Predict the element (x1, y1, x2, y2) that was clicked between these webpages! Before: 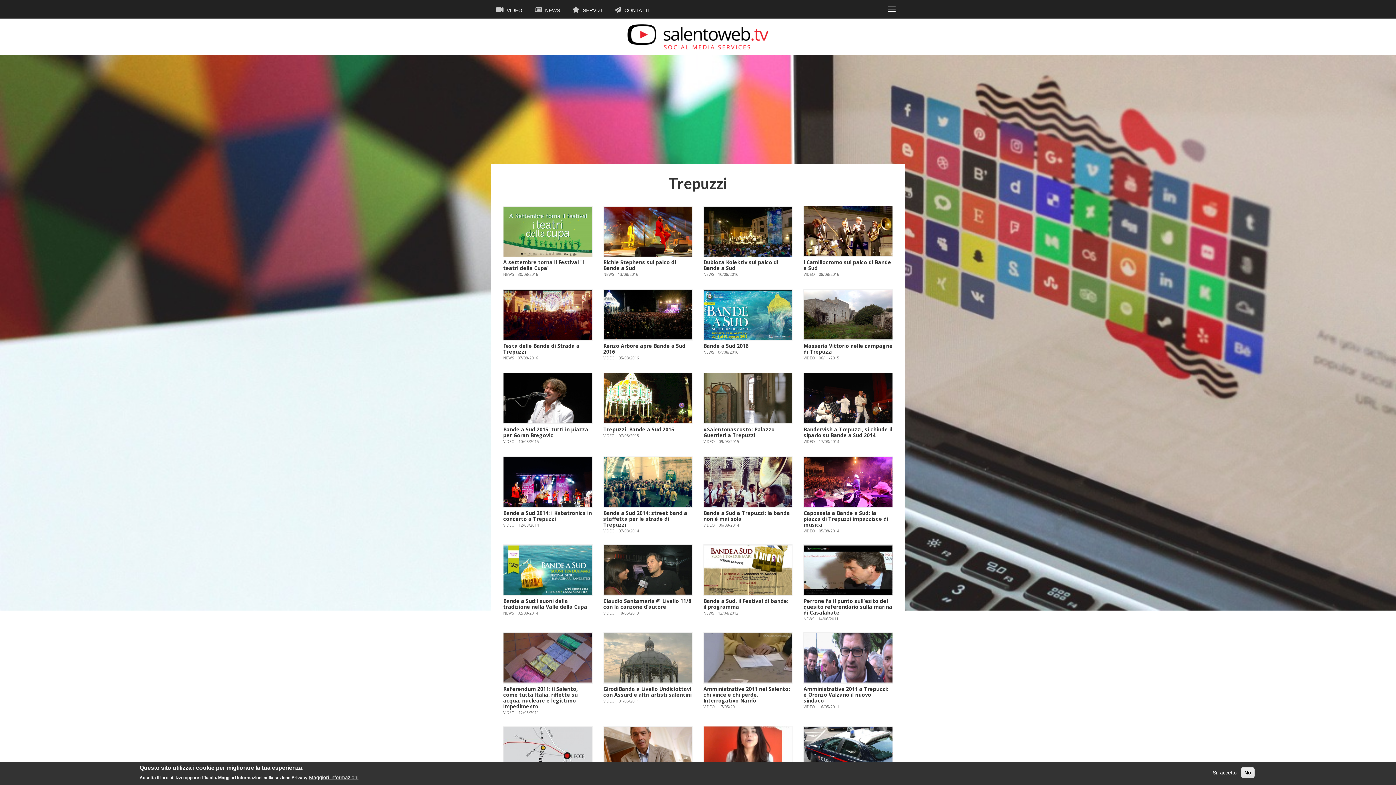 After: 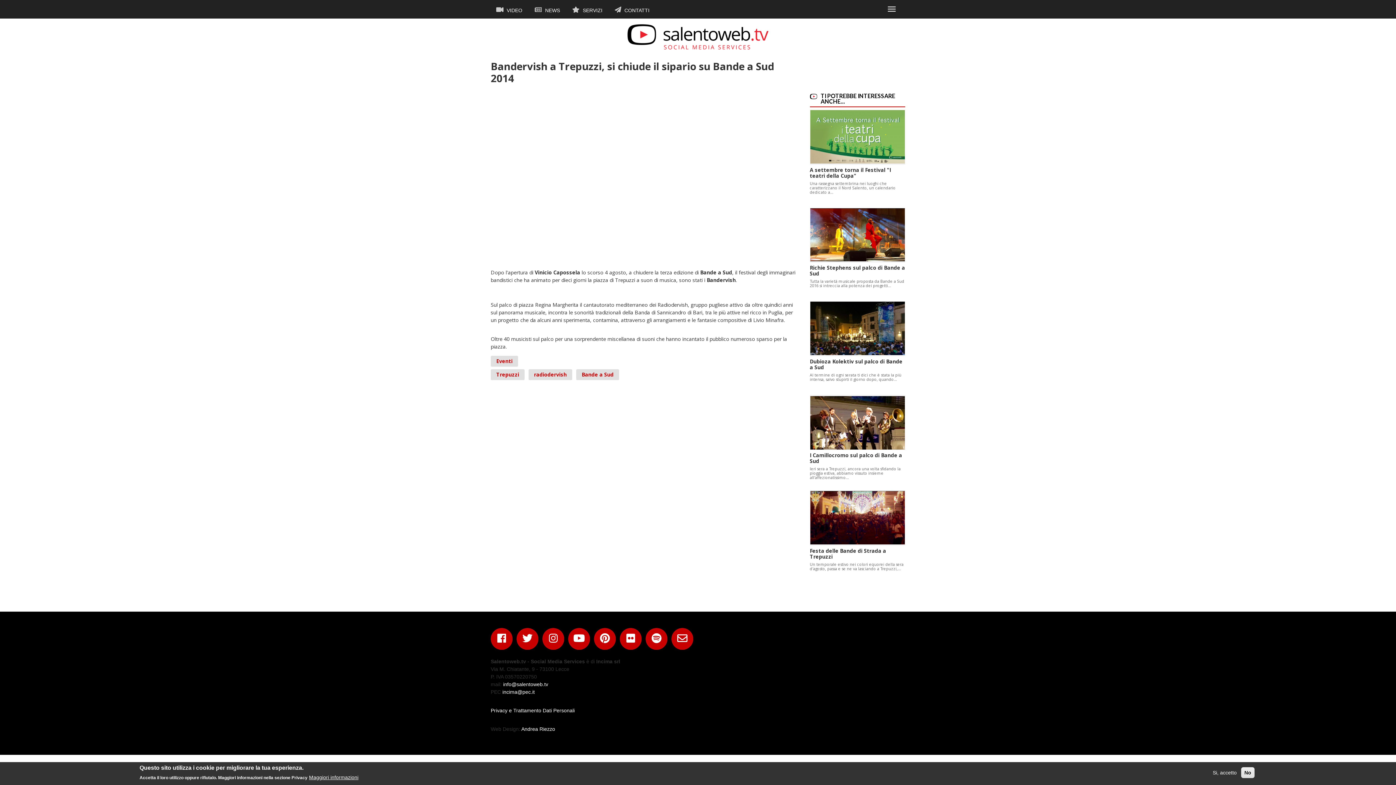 Action: bbox: (804, 373, 892, 423)